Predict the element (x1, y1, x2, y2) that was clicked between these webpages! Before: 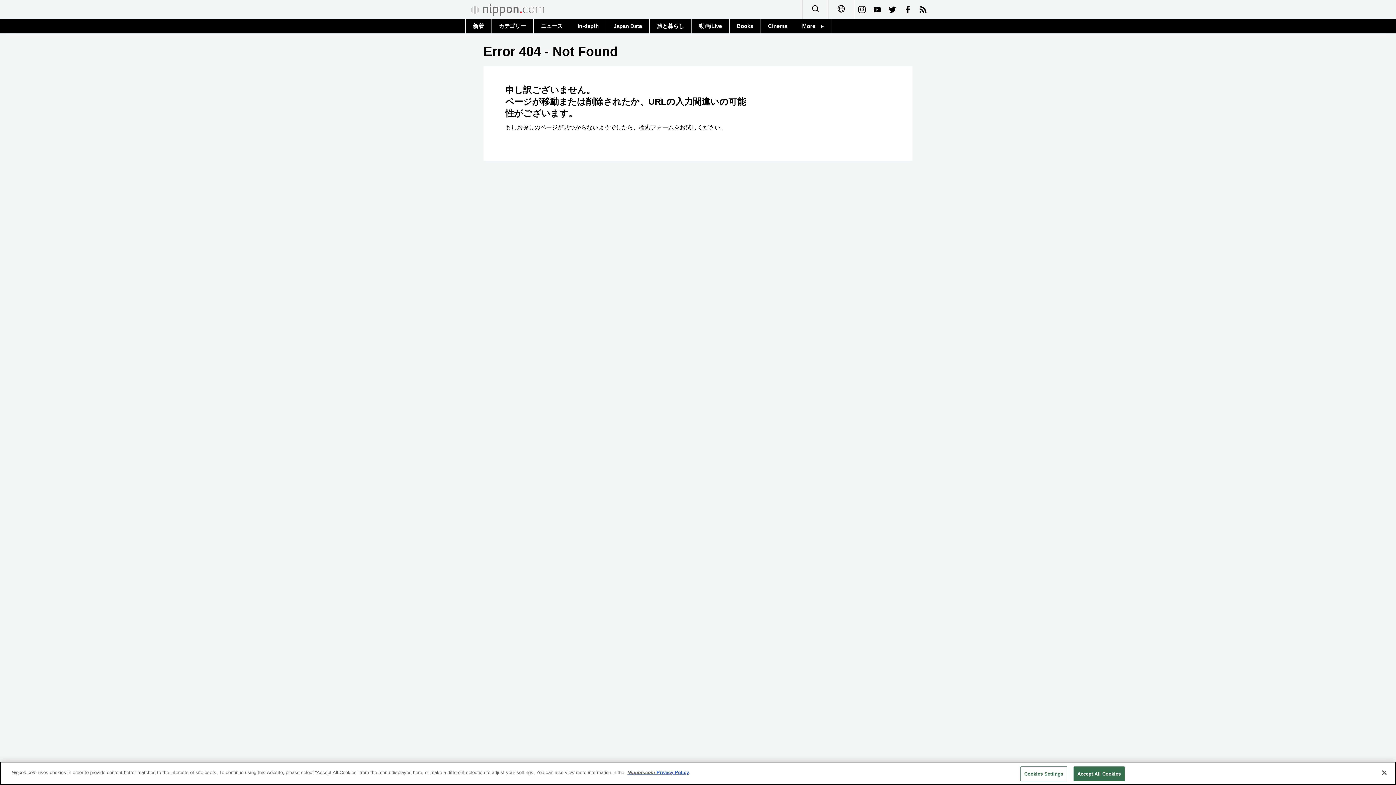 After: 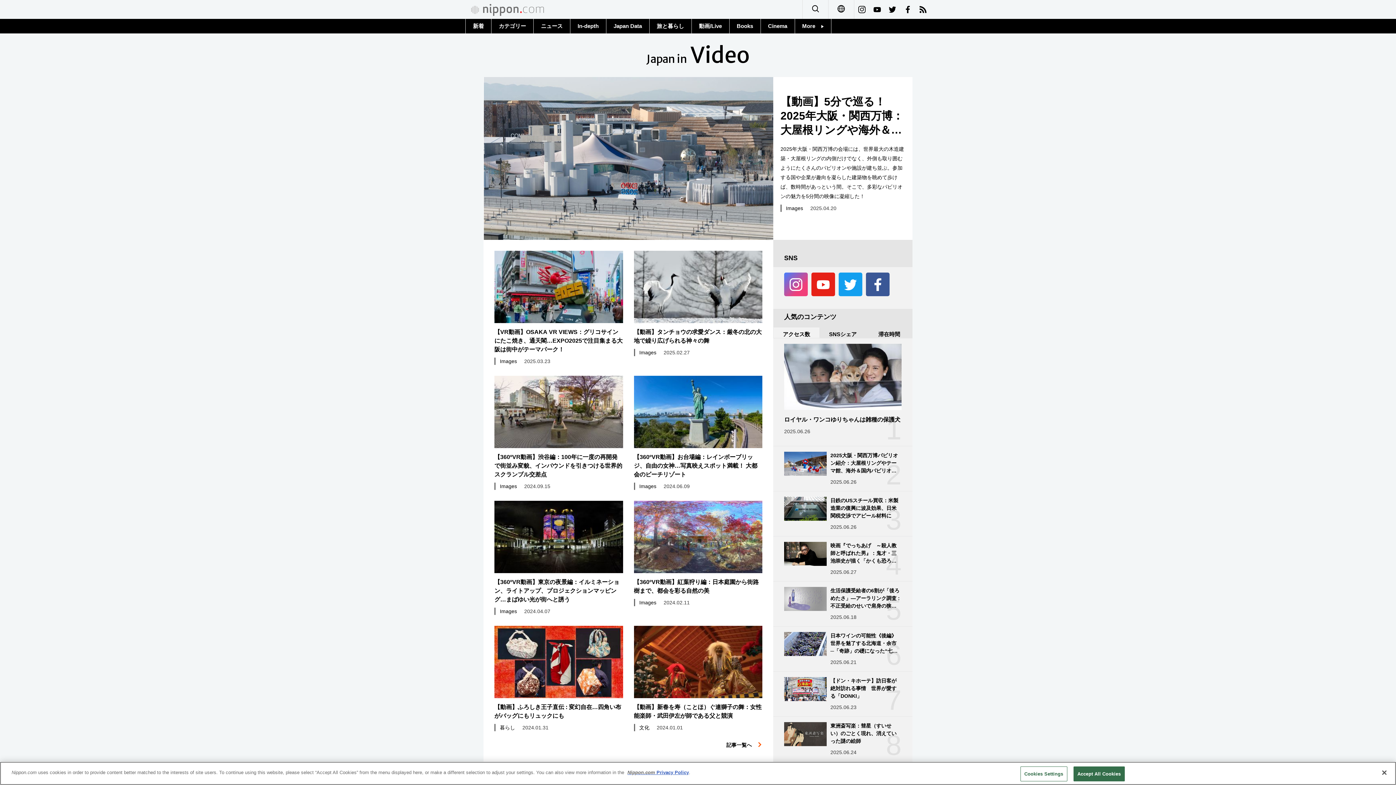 Action: label: 動画/Live bbox: (691, 18, 729, 33)